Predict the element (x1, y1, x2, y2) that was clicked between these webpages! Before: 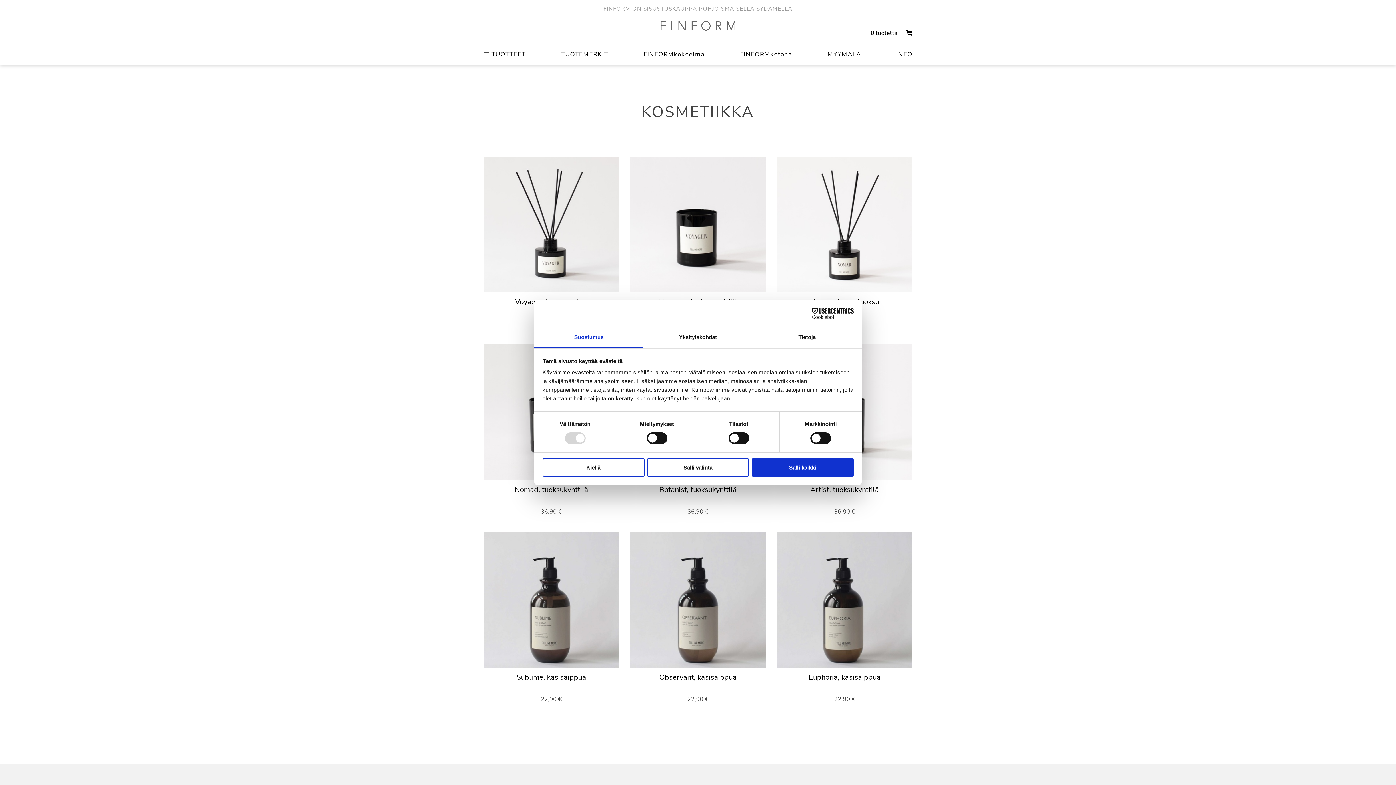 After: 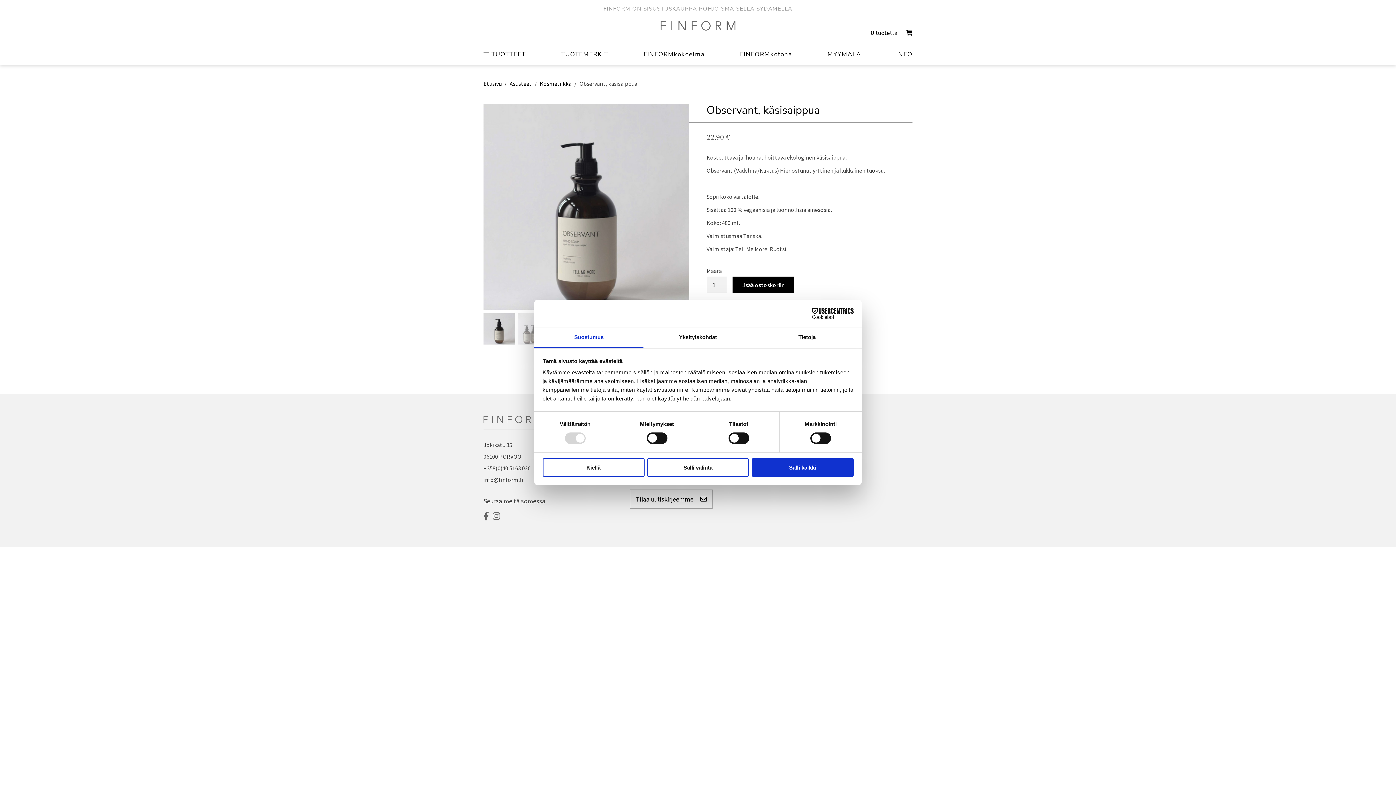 Action: label: Observant, käsisaippua
22,90 € bbox: (630, 532, 766, 703)